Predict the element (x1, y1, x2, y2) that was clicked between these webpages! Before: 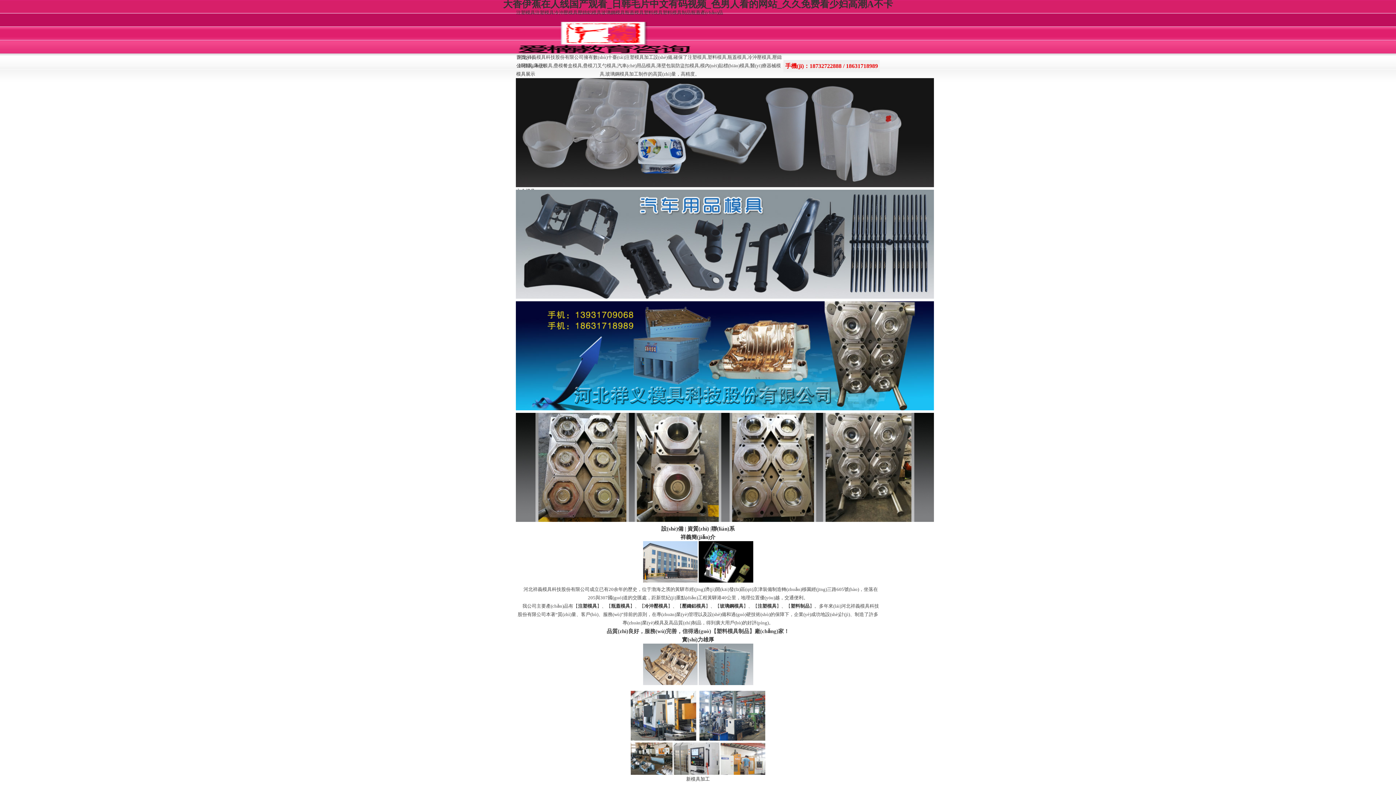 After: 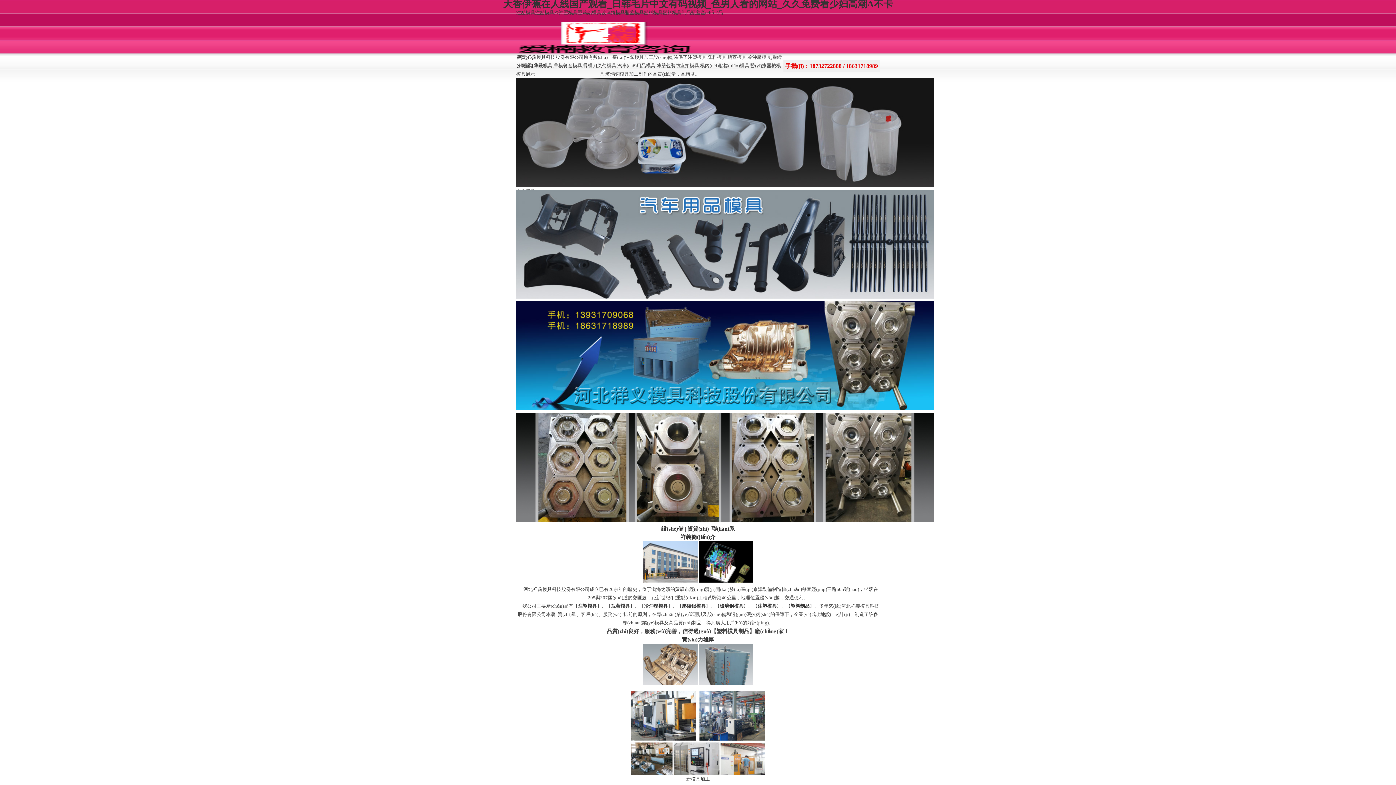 Action: bbox: (698, 578, 753, 584)